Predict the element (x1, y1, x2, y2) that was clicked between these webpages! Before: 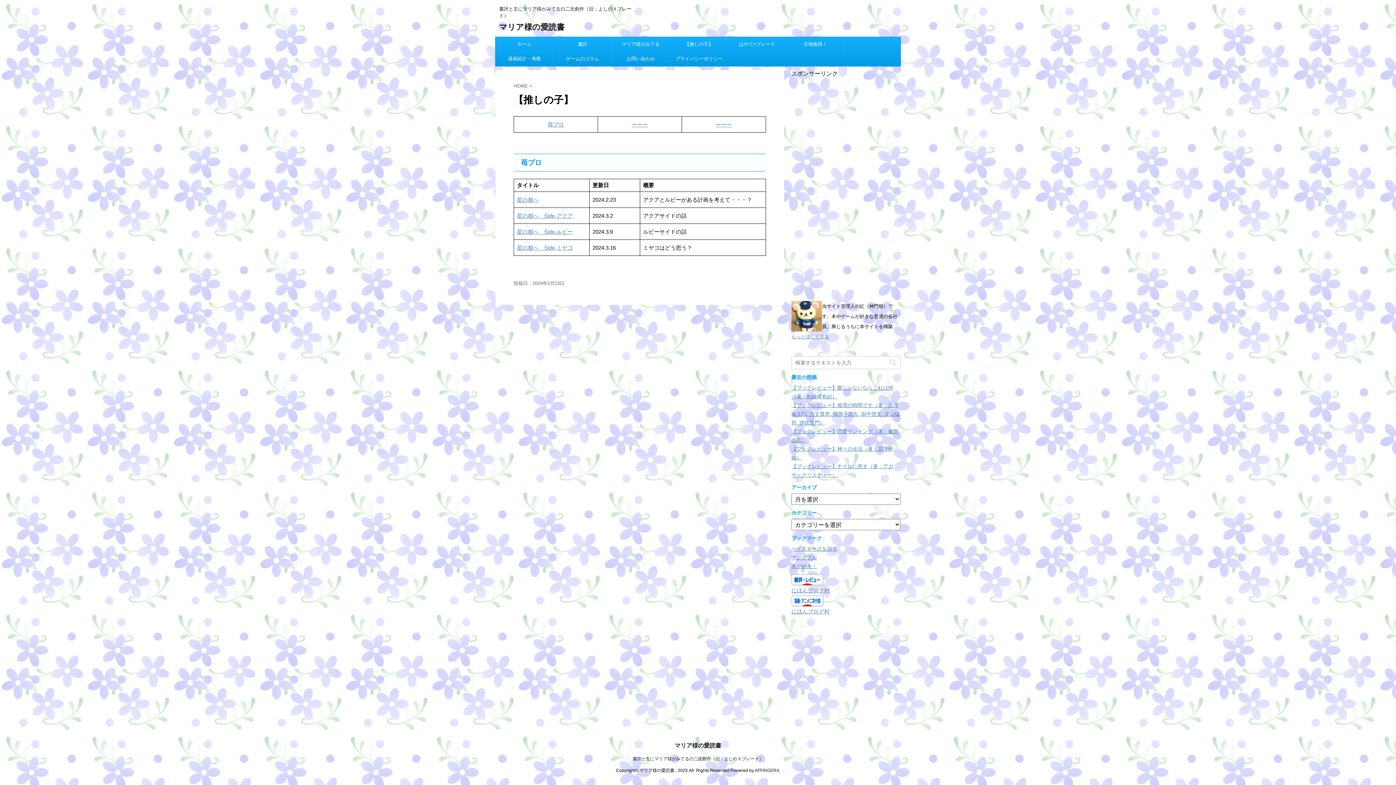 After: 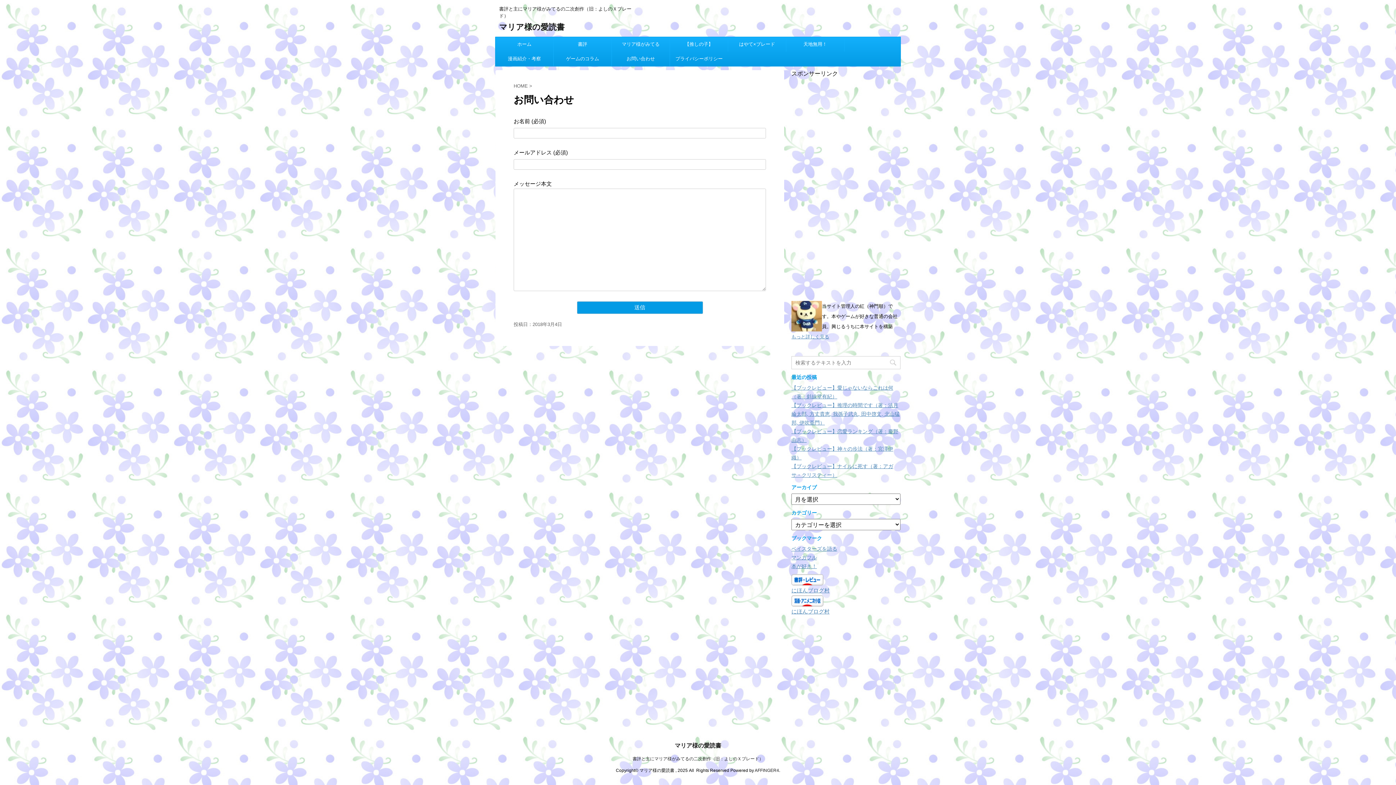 Action: label: お問い合わせ bbox: (612, 51, 669, 66)